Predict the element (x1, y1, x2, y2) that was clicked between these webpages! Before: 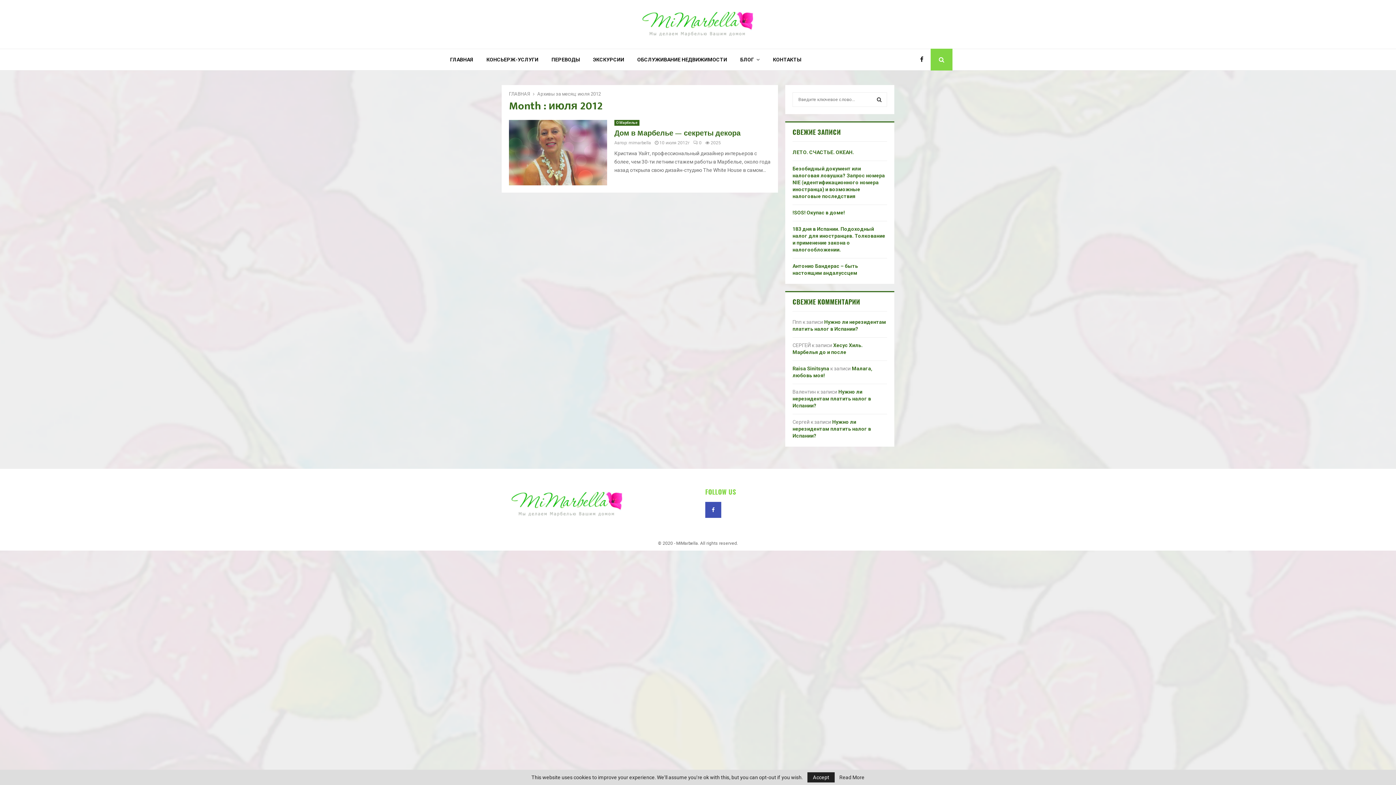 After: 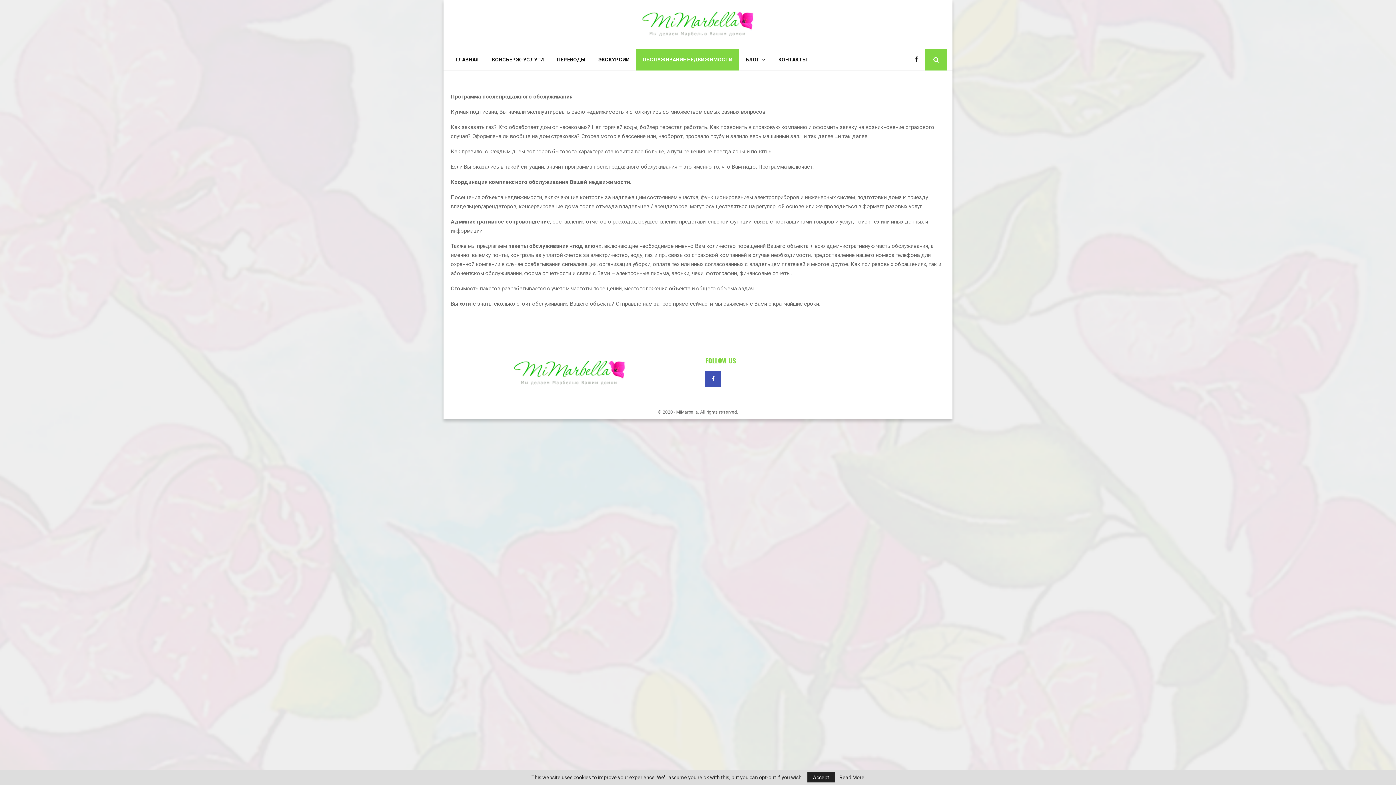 Action: label: ОБСЛУЖИВАНИЕ НЕДВИЖИМОСТИ bbox: (630, 48, 733, 70)